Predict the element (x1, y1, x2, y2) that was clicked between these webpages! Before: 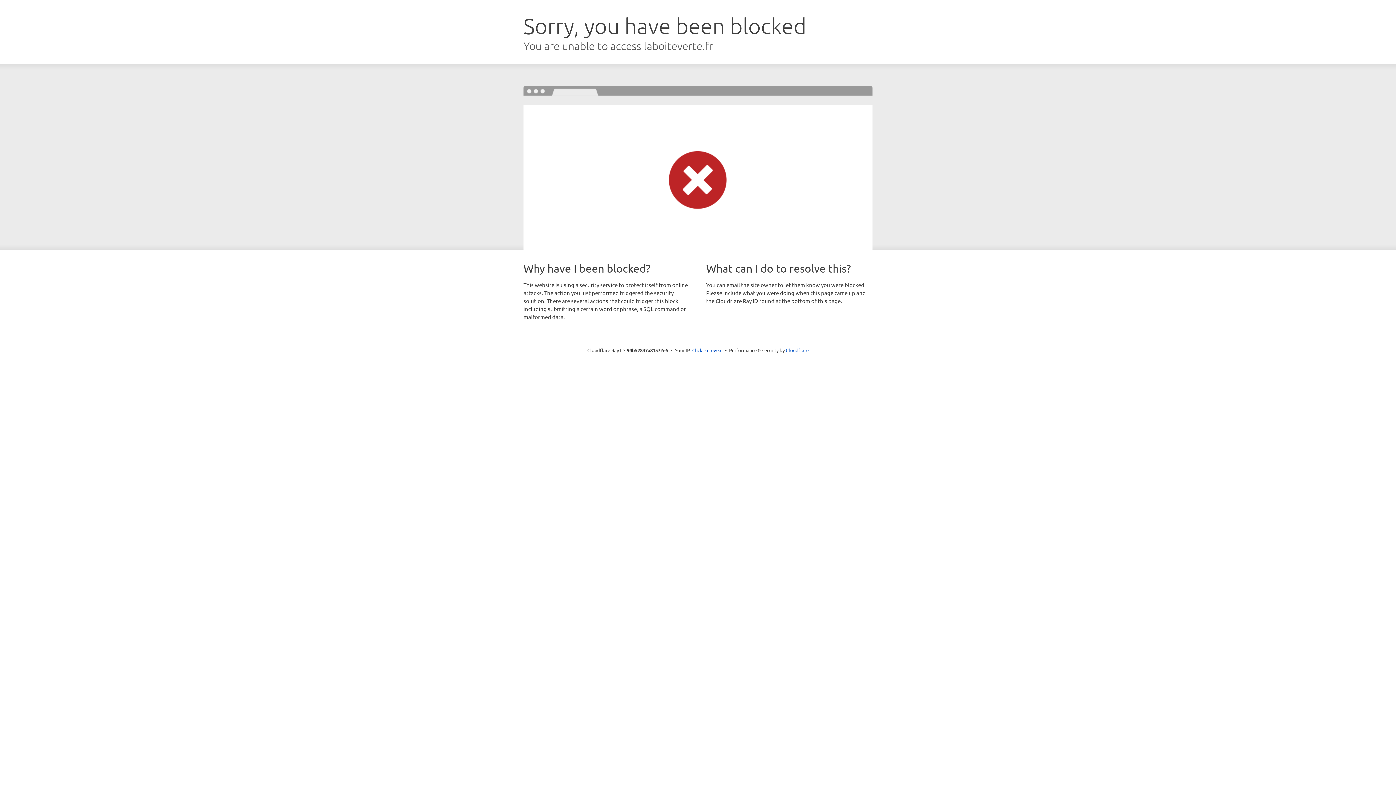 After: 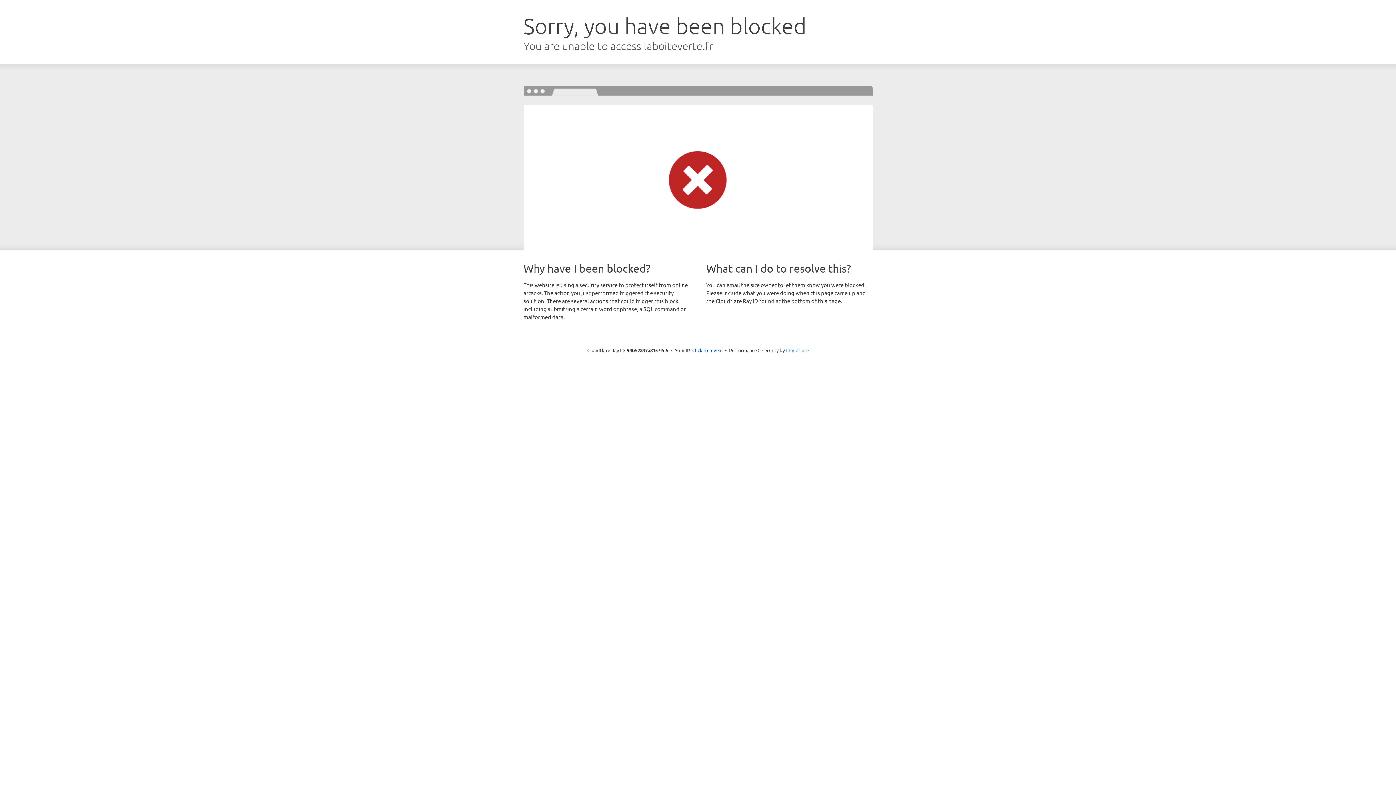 Action: bbox: (786, 347, 808, 353) label: Cloudflare